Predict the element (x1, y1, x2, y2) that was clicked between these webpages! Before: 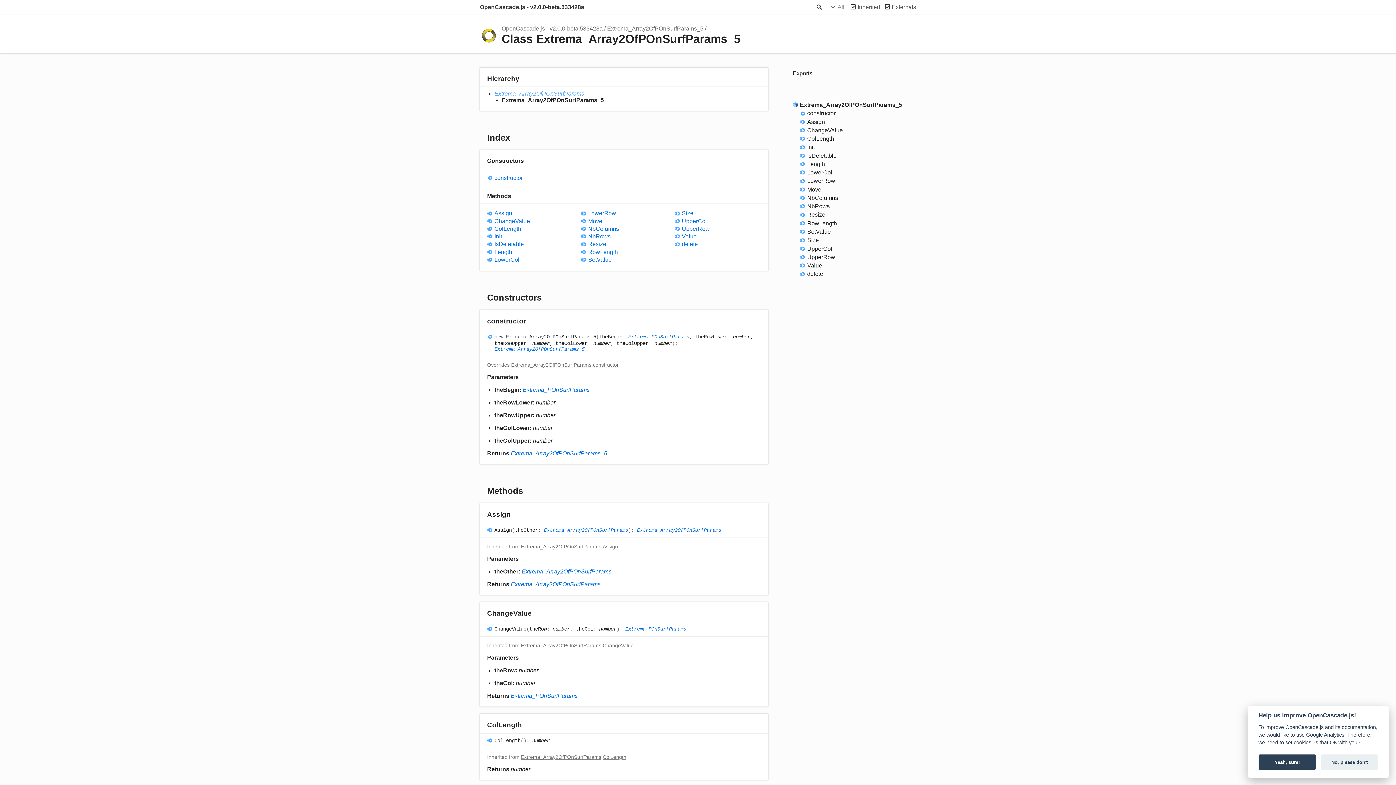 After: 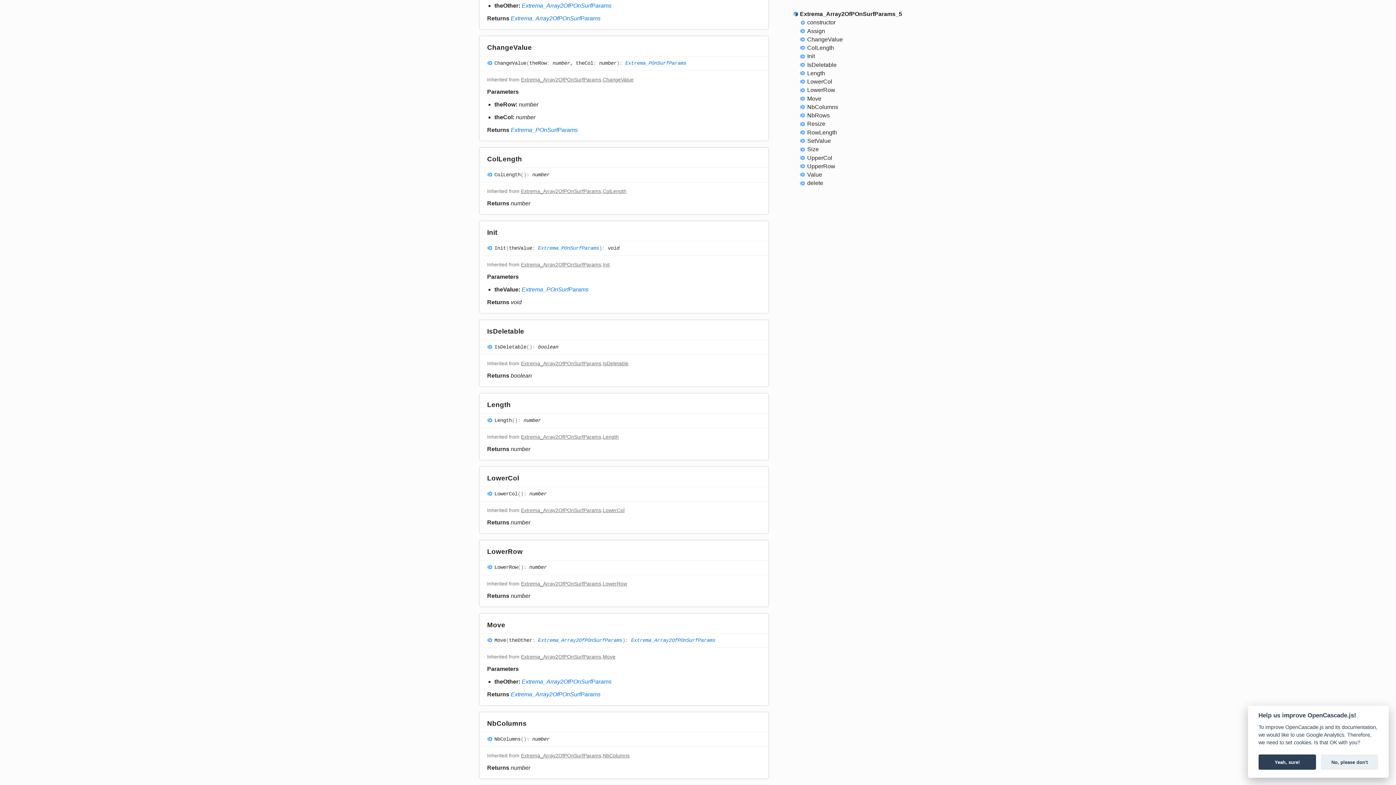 Action: bbox: (535, 610, 542, 618) label: Permalink